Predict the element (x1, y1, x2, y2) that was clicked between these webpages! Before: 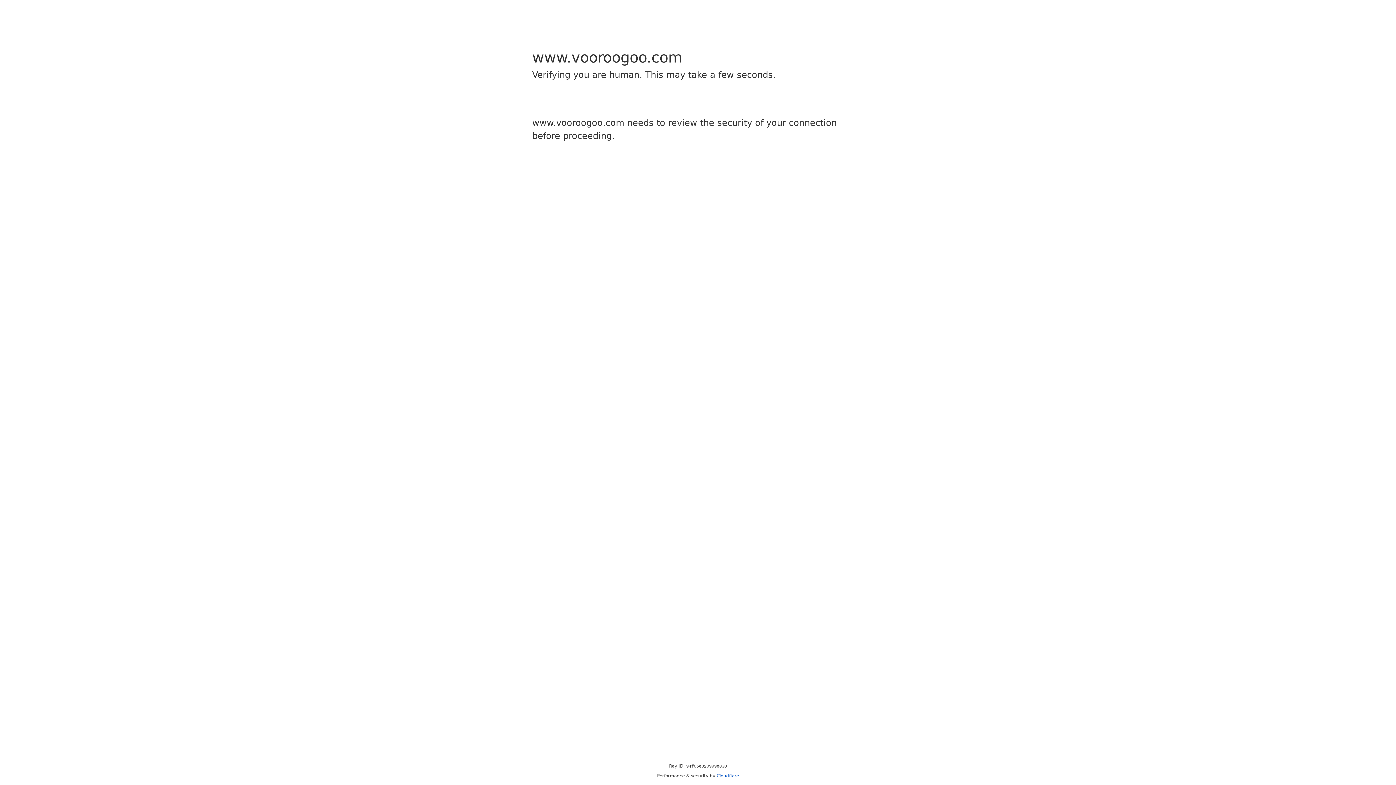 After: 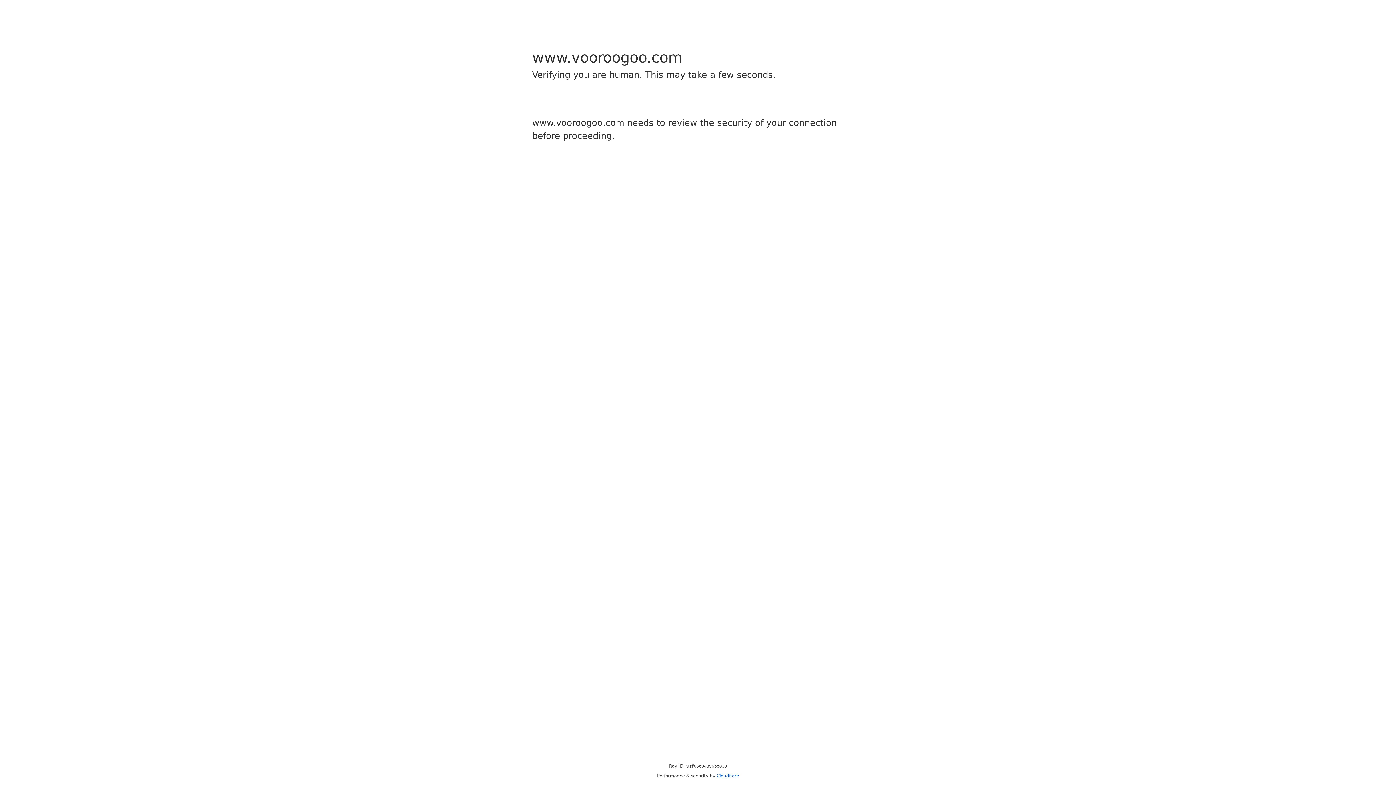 Action: bbox: (716, 773, 739, 778) label: Cloudflare